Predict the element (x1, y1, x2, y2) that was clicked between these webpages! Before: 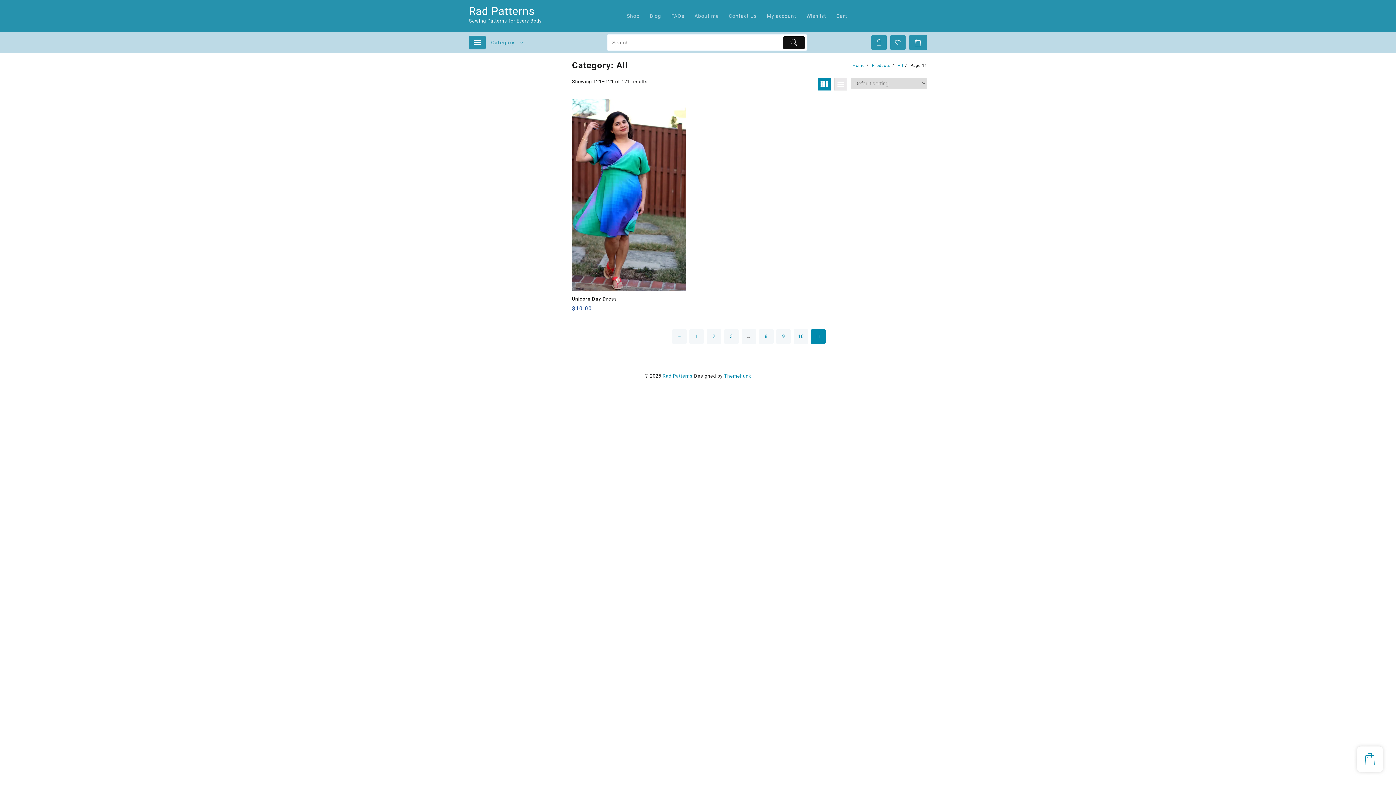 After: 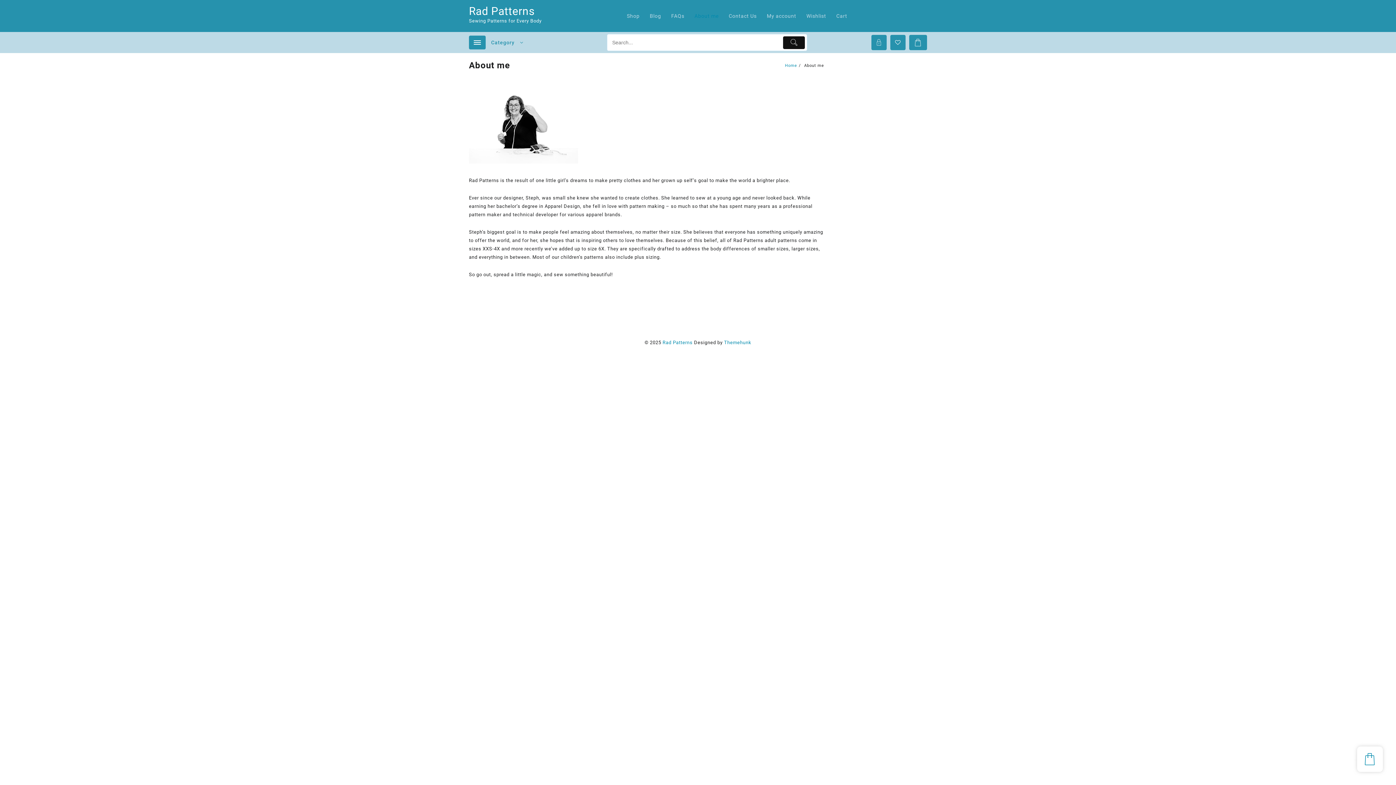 Action: bbox: (690, 7, 723, 24) label: About me